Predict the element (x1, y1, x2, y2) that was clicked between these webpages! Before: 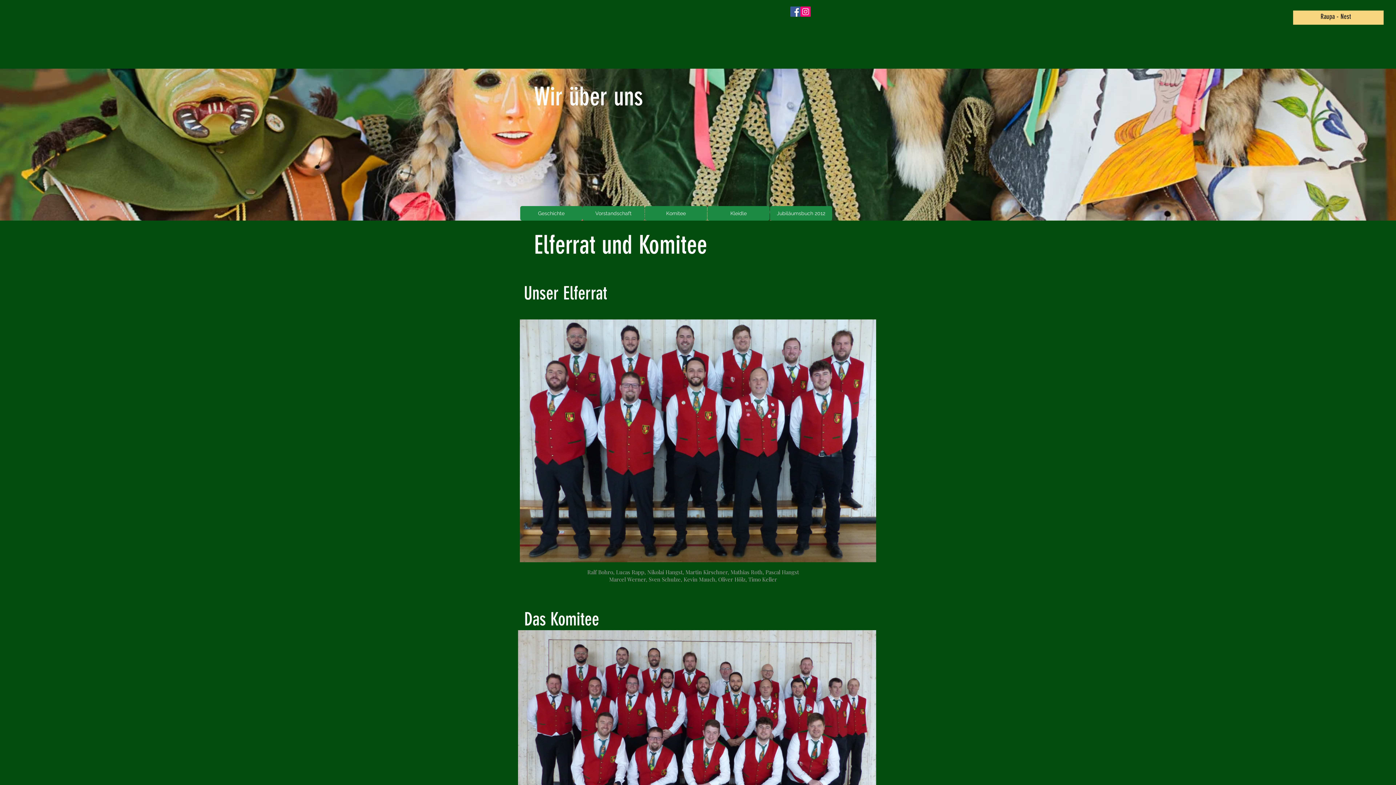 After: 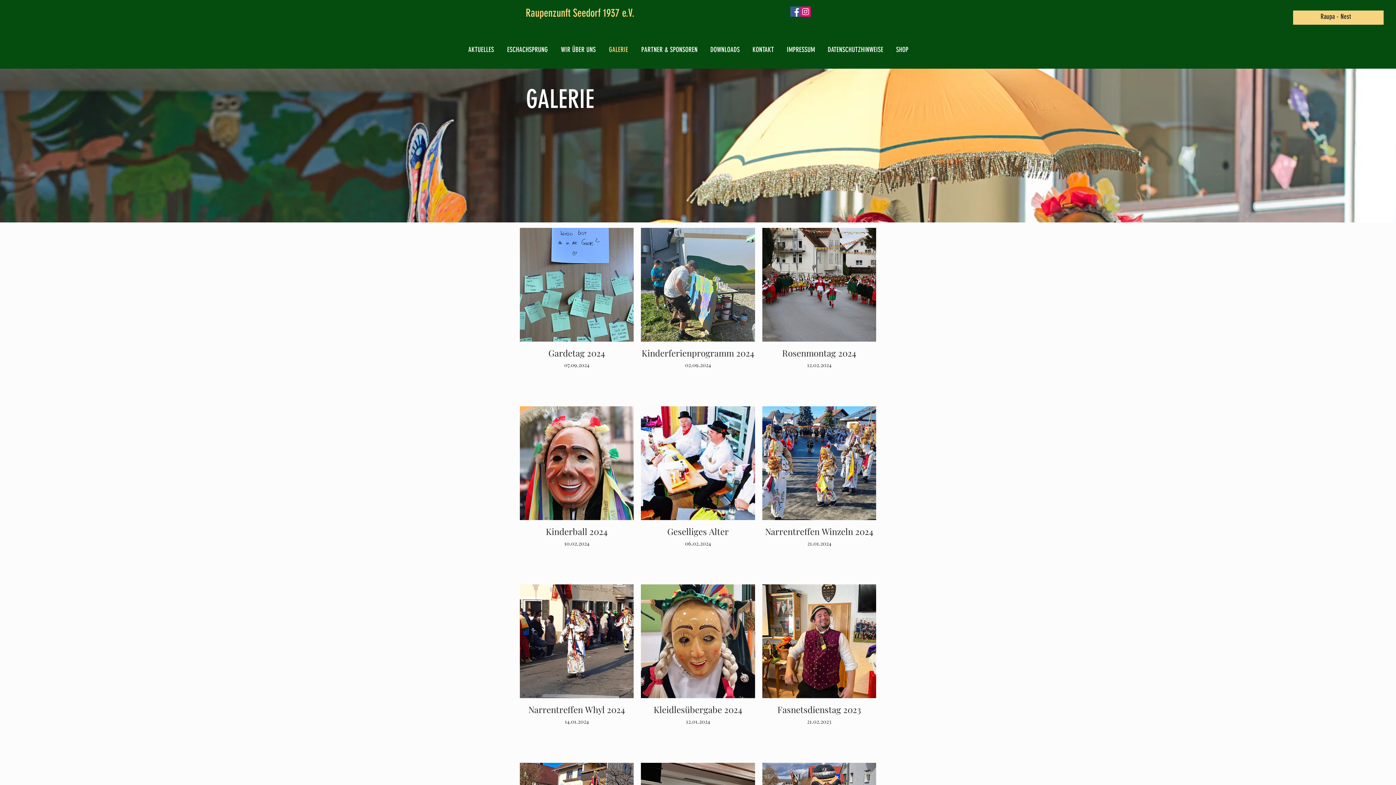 Action: label: GALERIE bbox: (603, 42, 636, 57)